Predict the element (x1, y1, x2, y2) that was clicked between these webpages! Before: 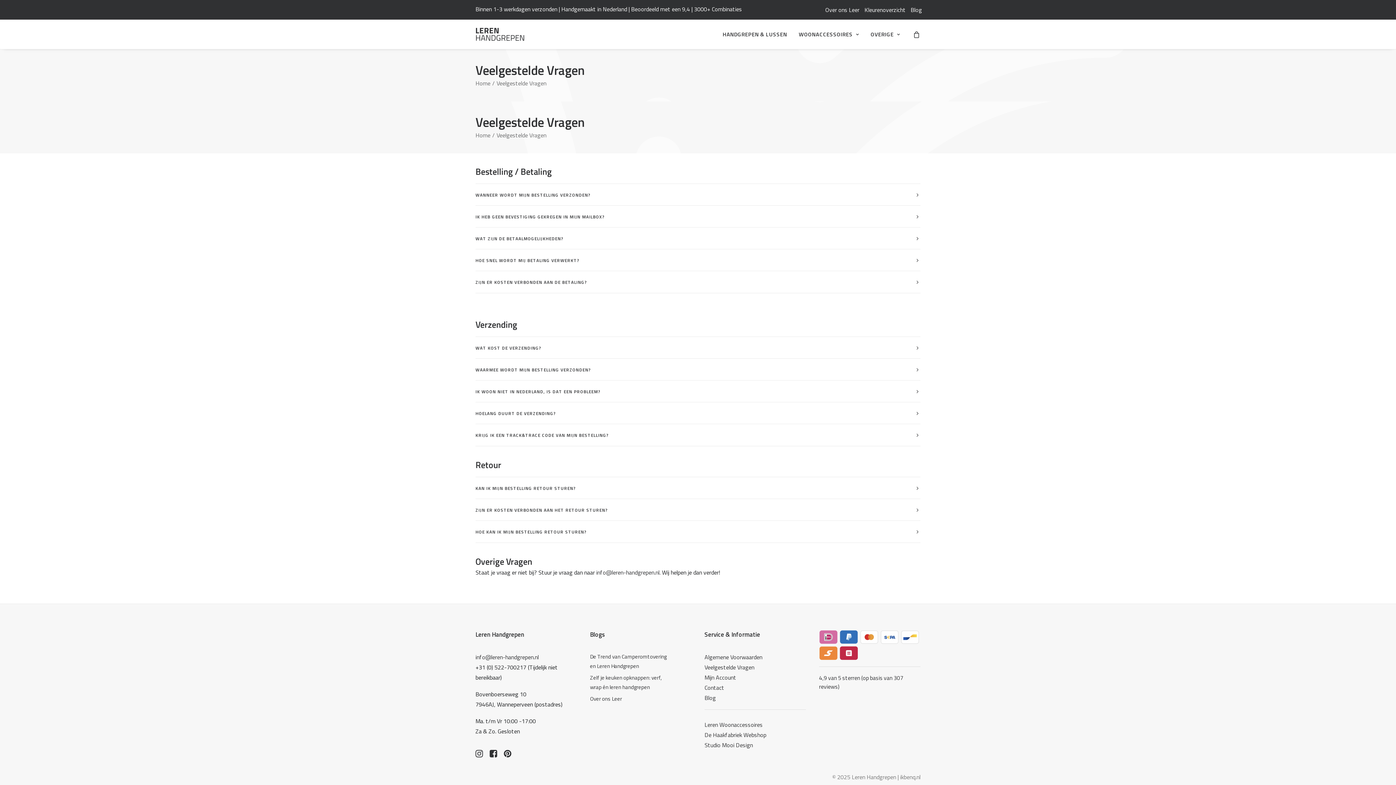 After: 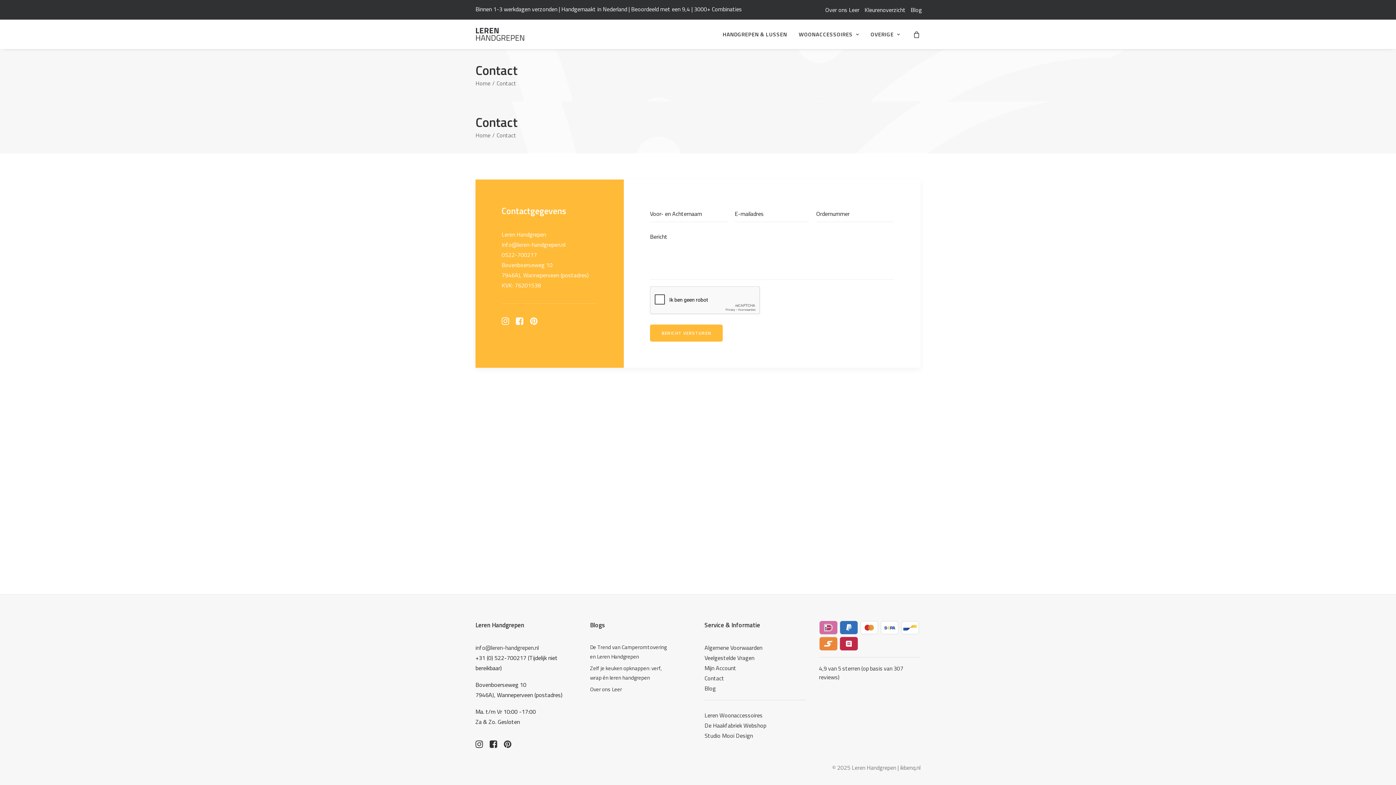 Action: label: Contact bbox: (704, 683, 724, 692)